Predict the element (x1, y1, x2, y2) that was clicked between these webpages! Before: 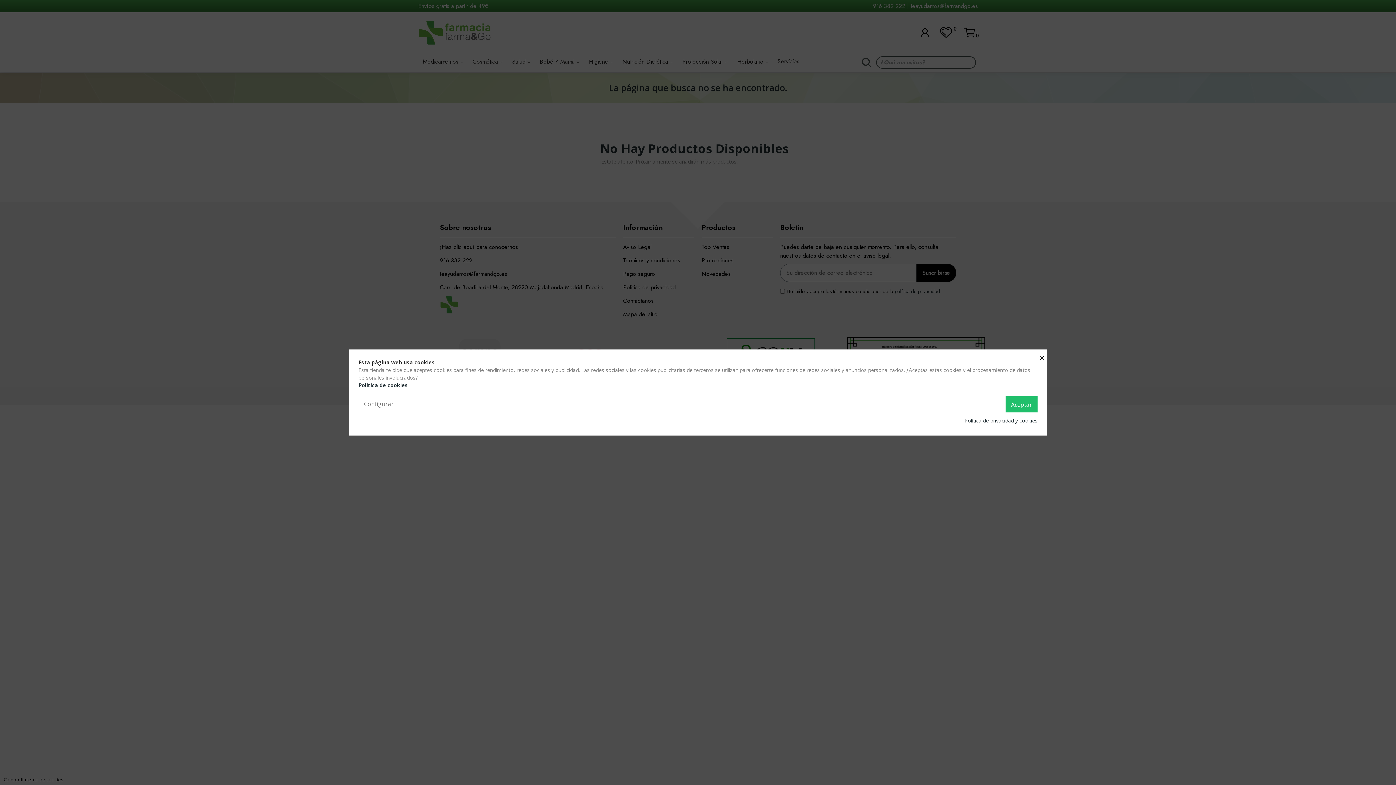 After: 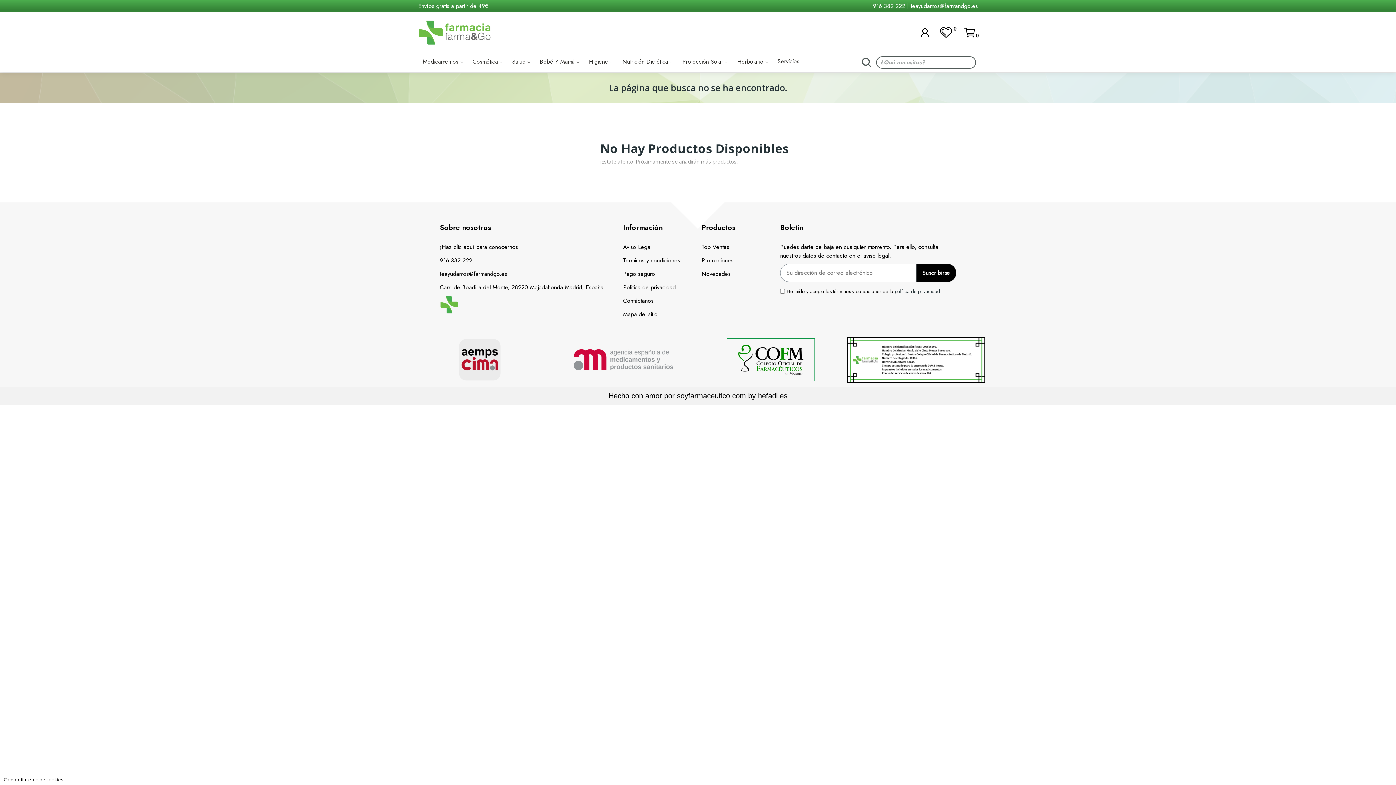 Action: label: × bbox: (1039, 350, 1046, 364)